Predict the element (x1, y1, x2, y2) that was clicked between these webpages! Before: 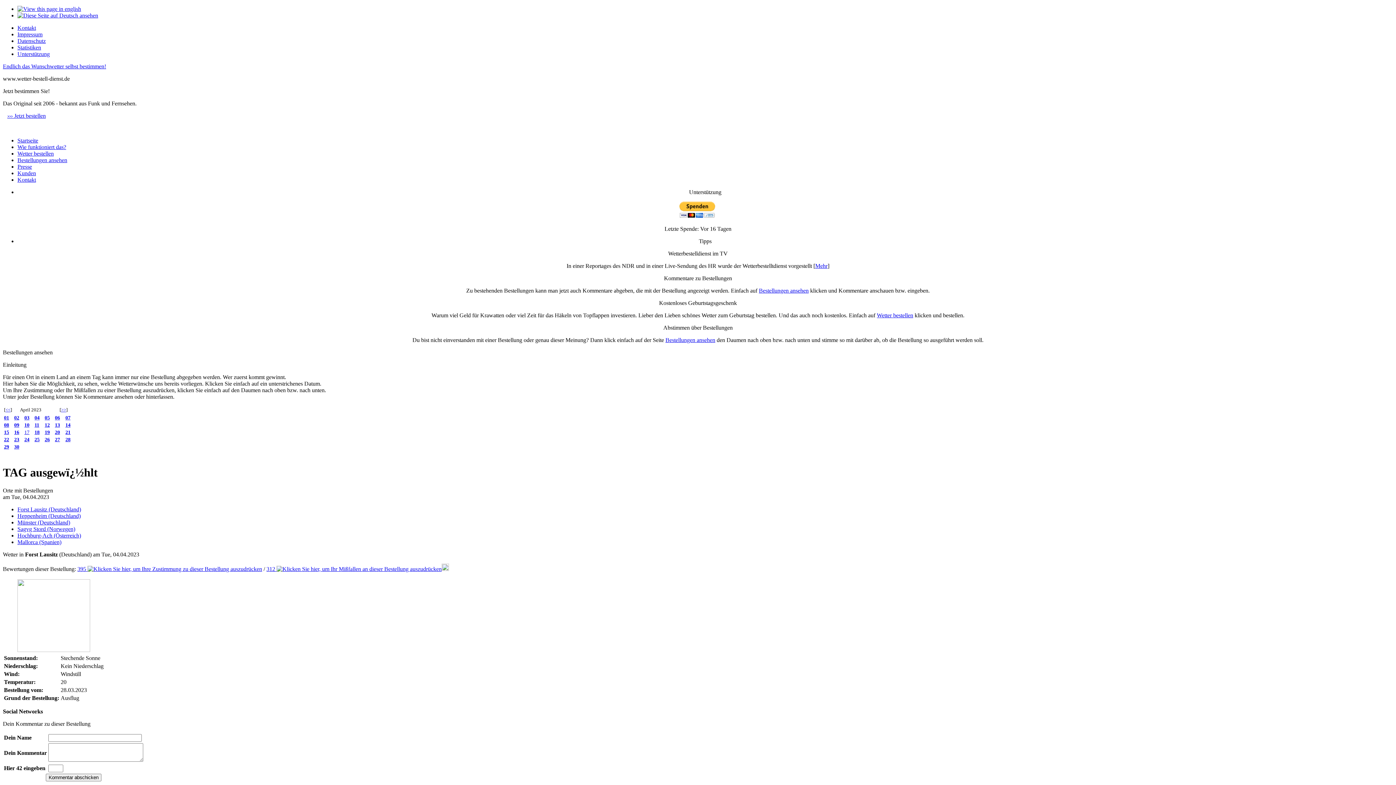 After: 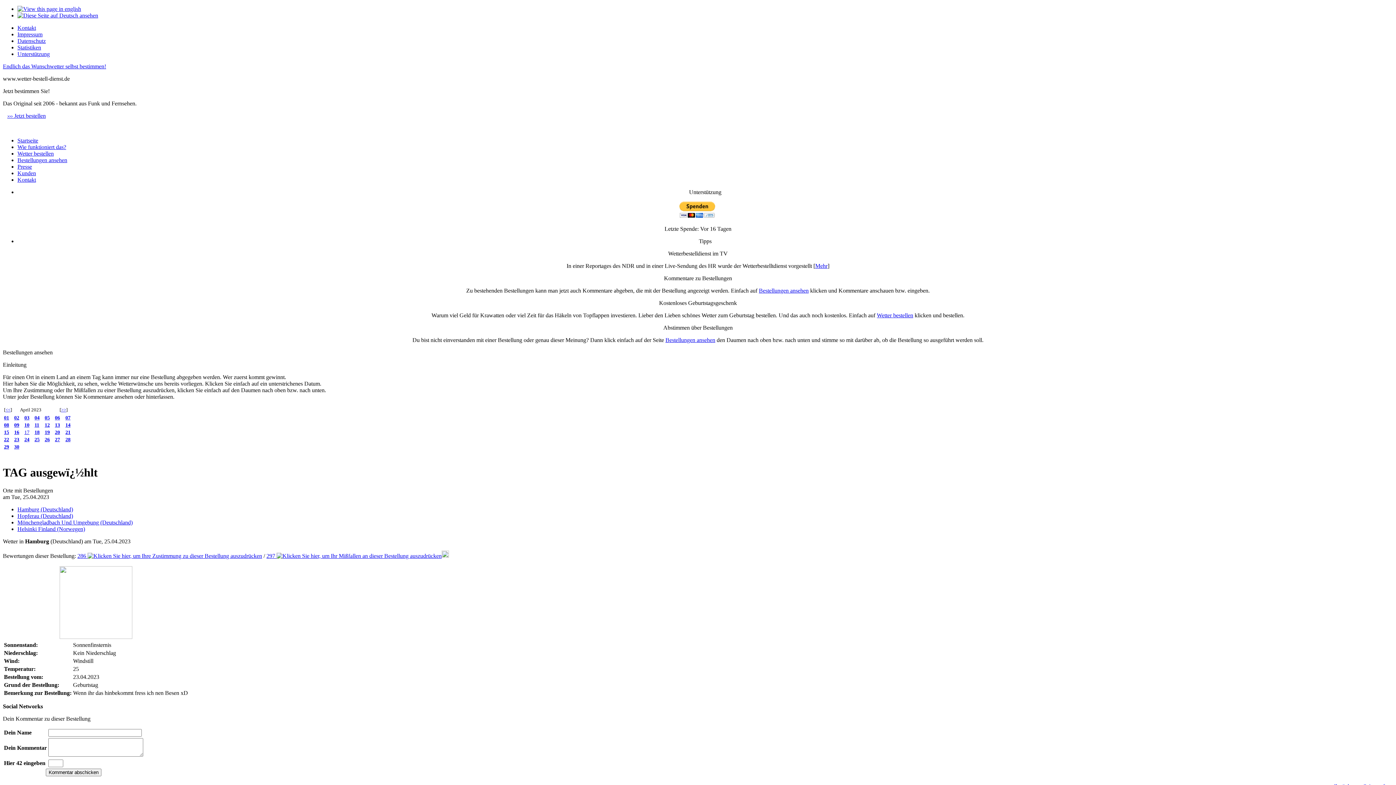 Action: label: 25 bbox: (34, 437, 39, 442)